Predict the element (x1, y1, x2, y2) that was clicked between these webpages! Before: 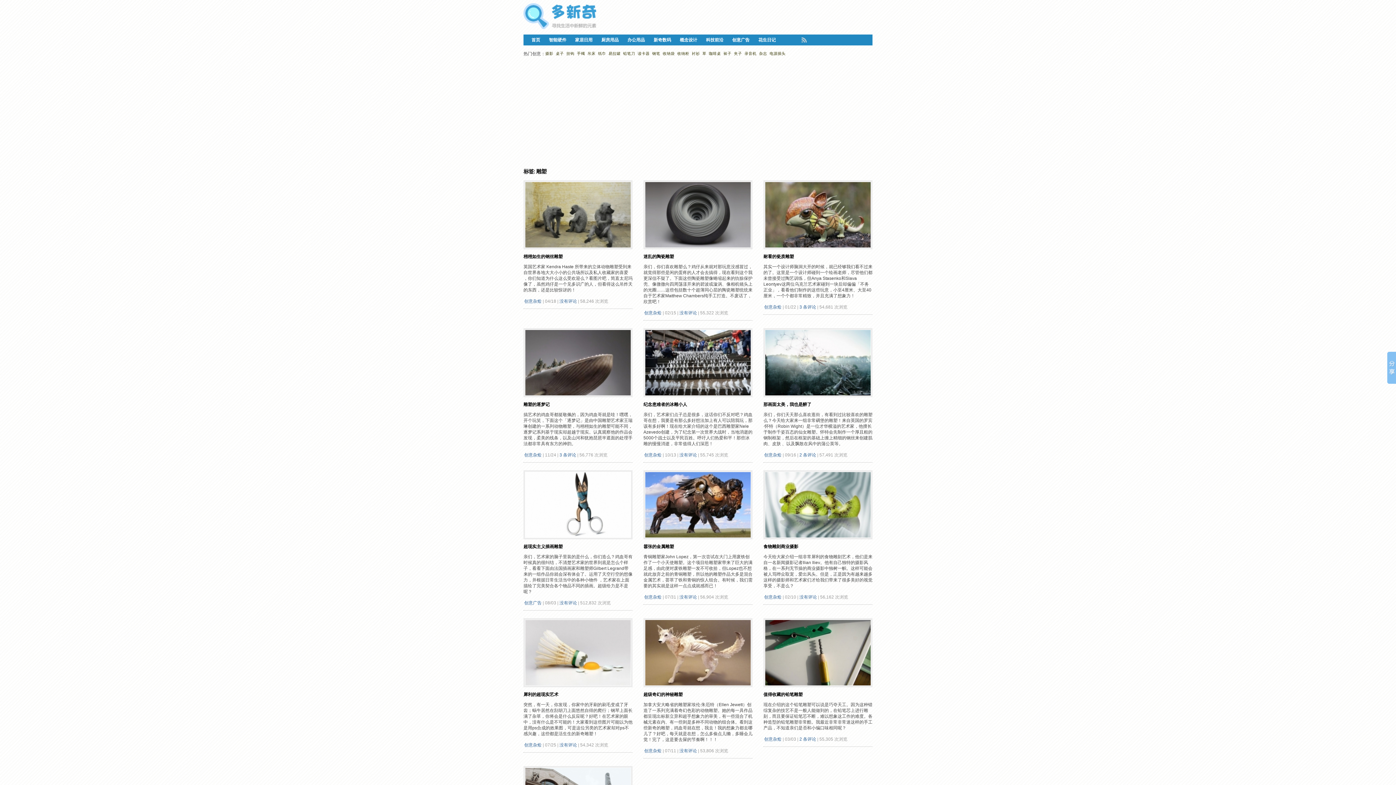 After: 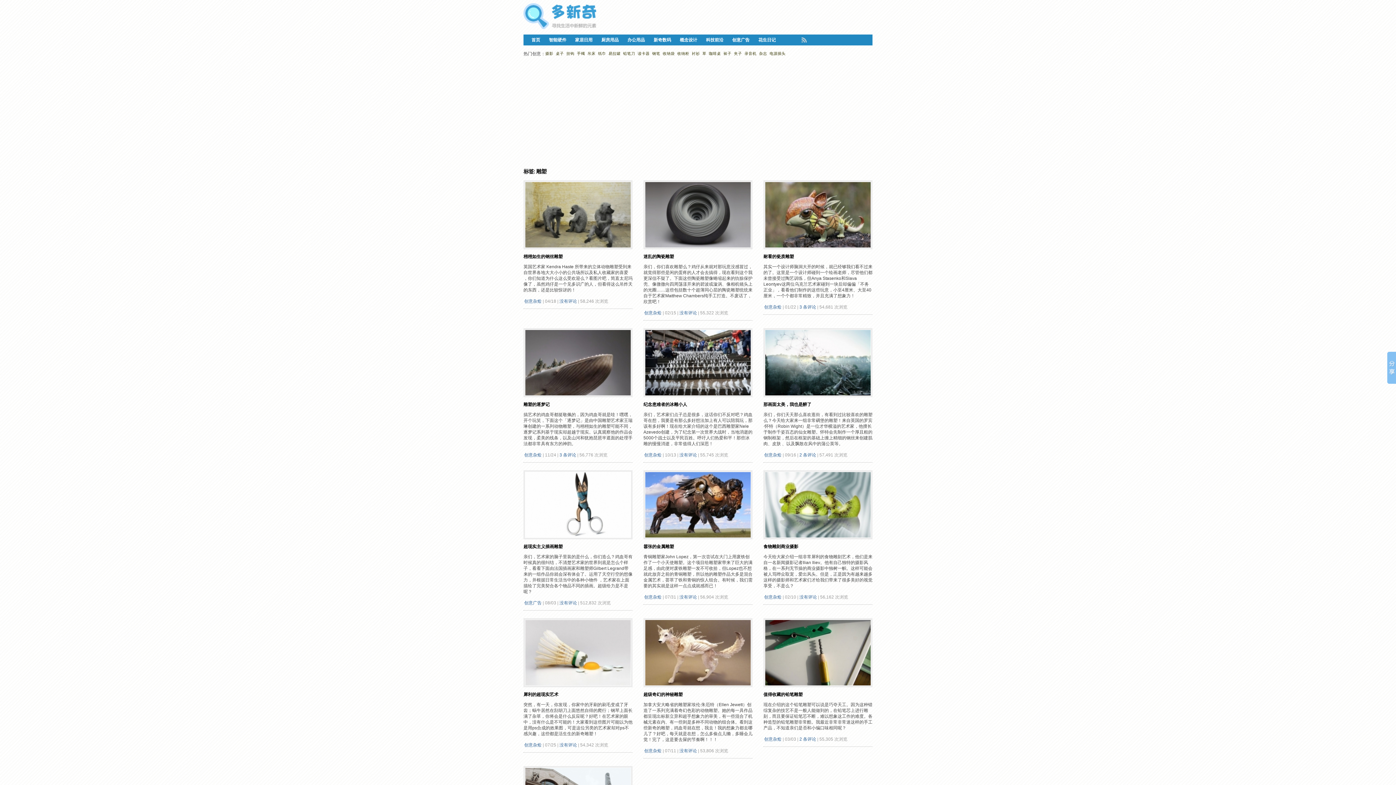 Action: bbox: (763, 249, 872, 254)